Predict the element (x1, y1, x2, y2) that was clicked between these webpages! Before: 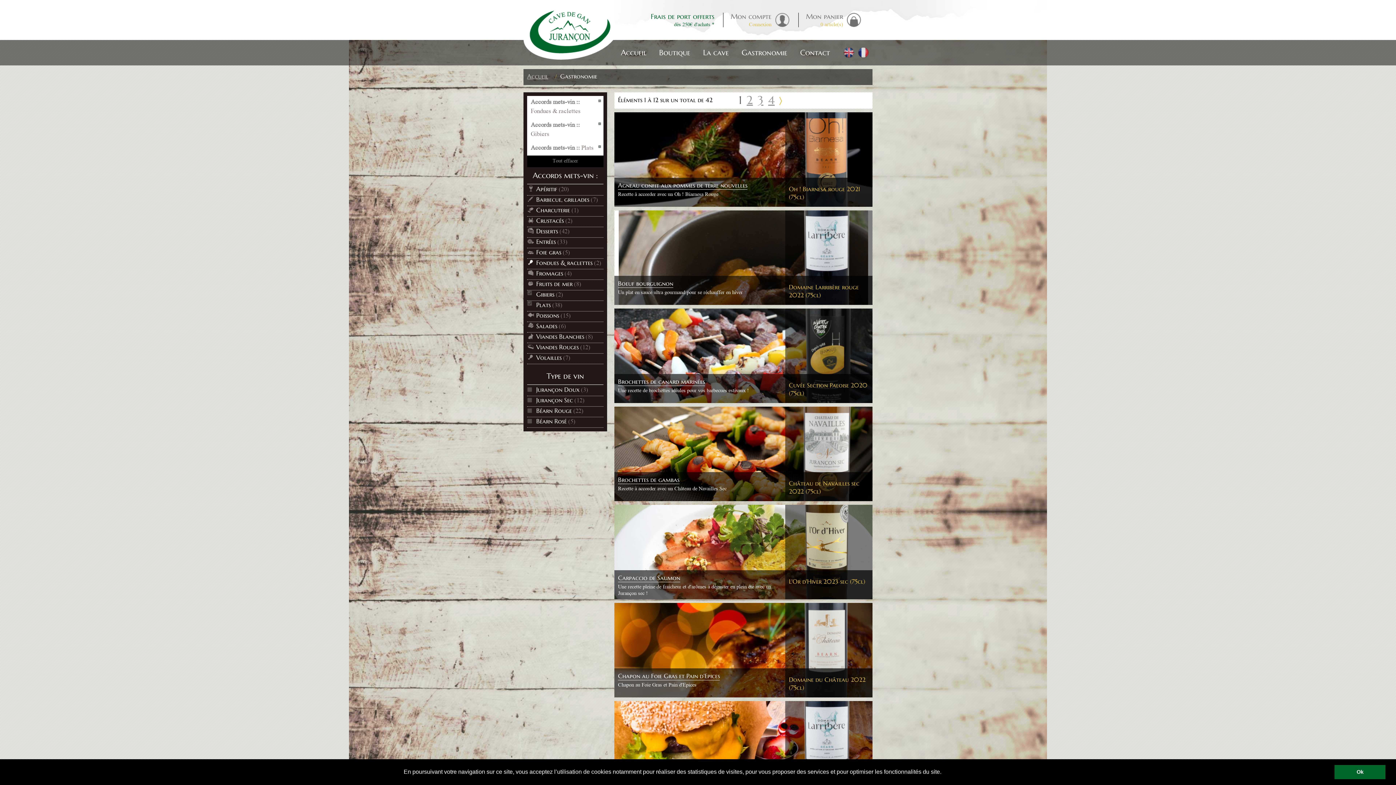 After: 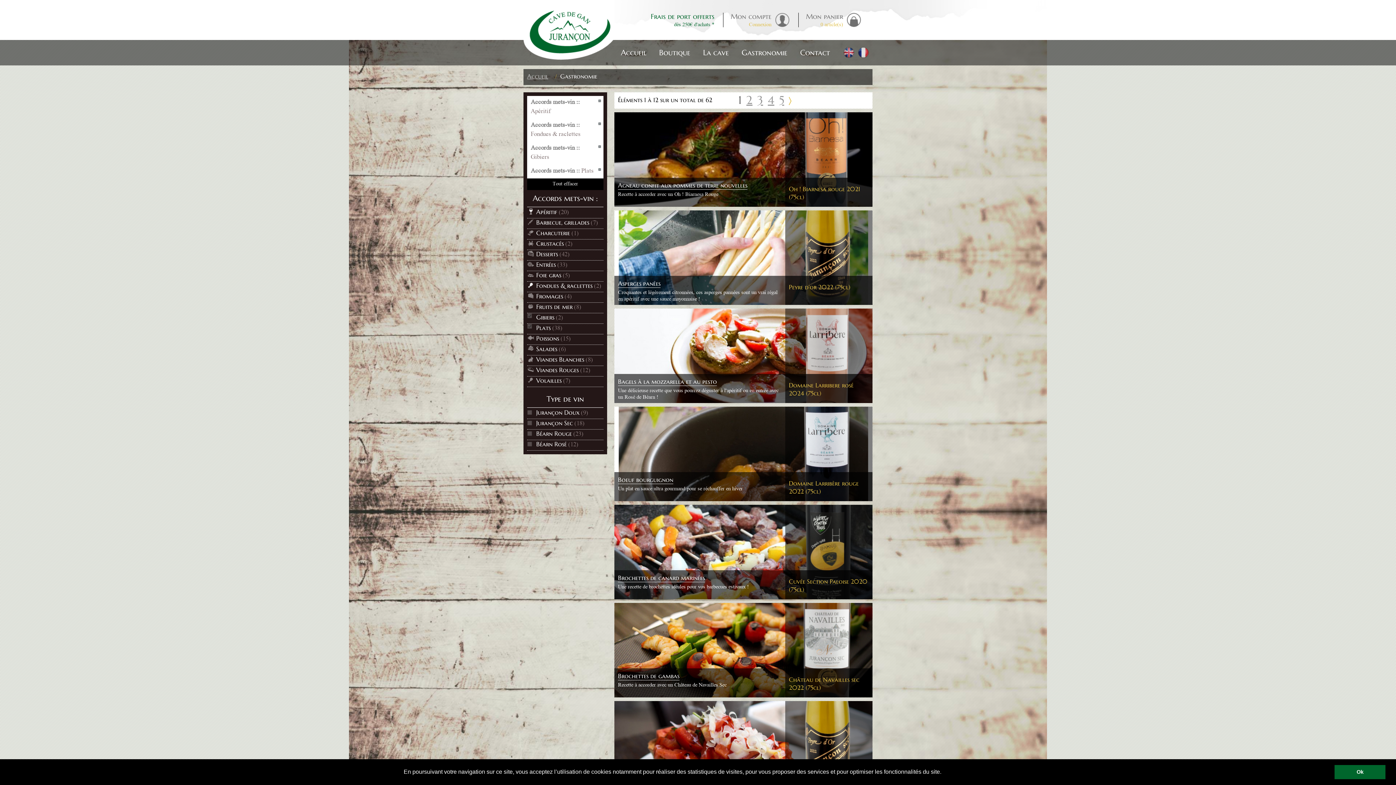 Action: label: Apéritif bbox: (527, 185, 557, 193)